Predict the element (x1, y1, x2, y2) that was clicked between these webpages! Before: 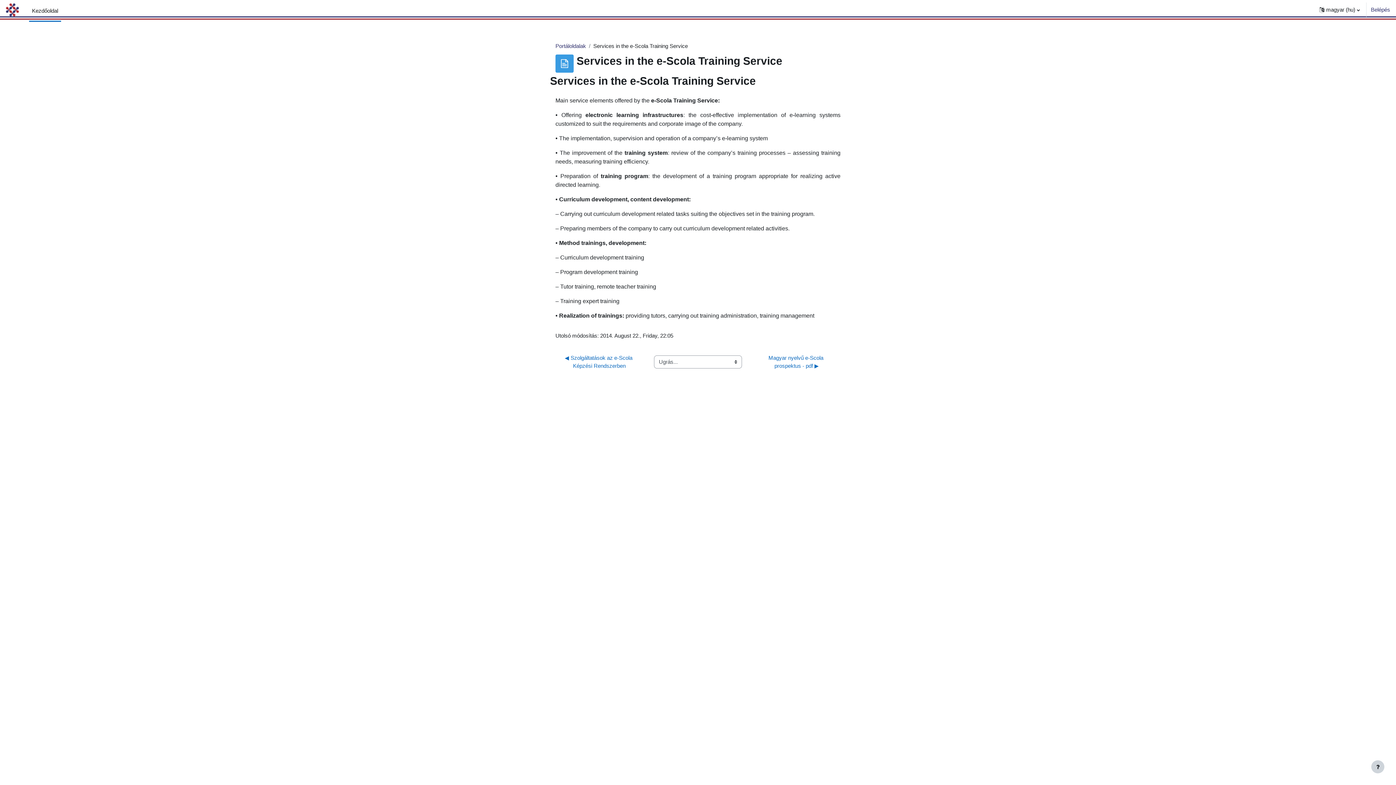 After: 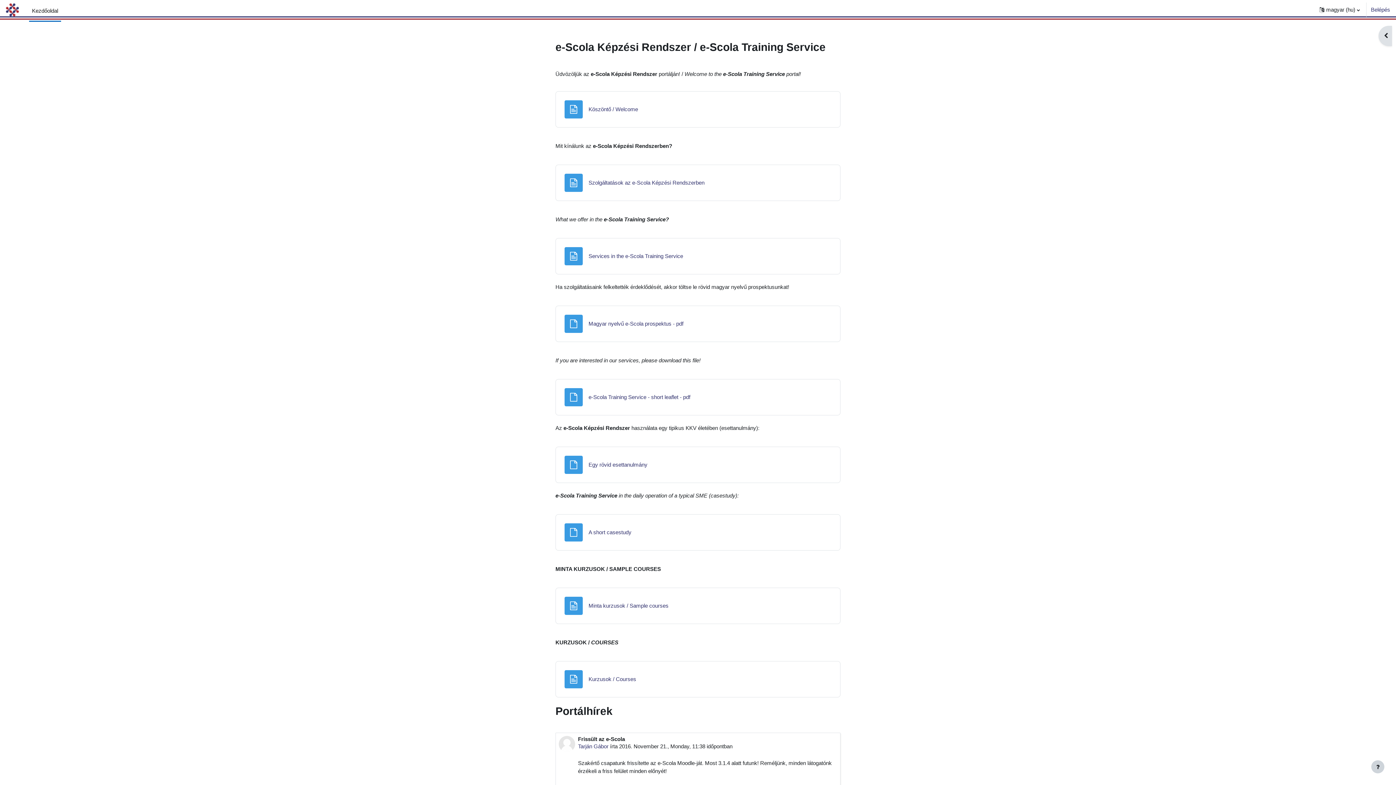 Action: bbox: (29, 0, 61, 21) label: Kezdőoldal